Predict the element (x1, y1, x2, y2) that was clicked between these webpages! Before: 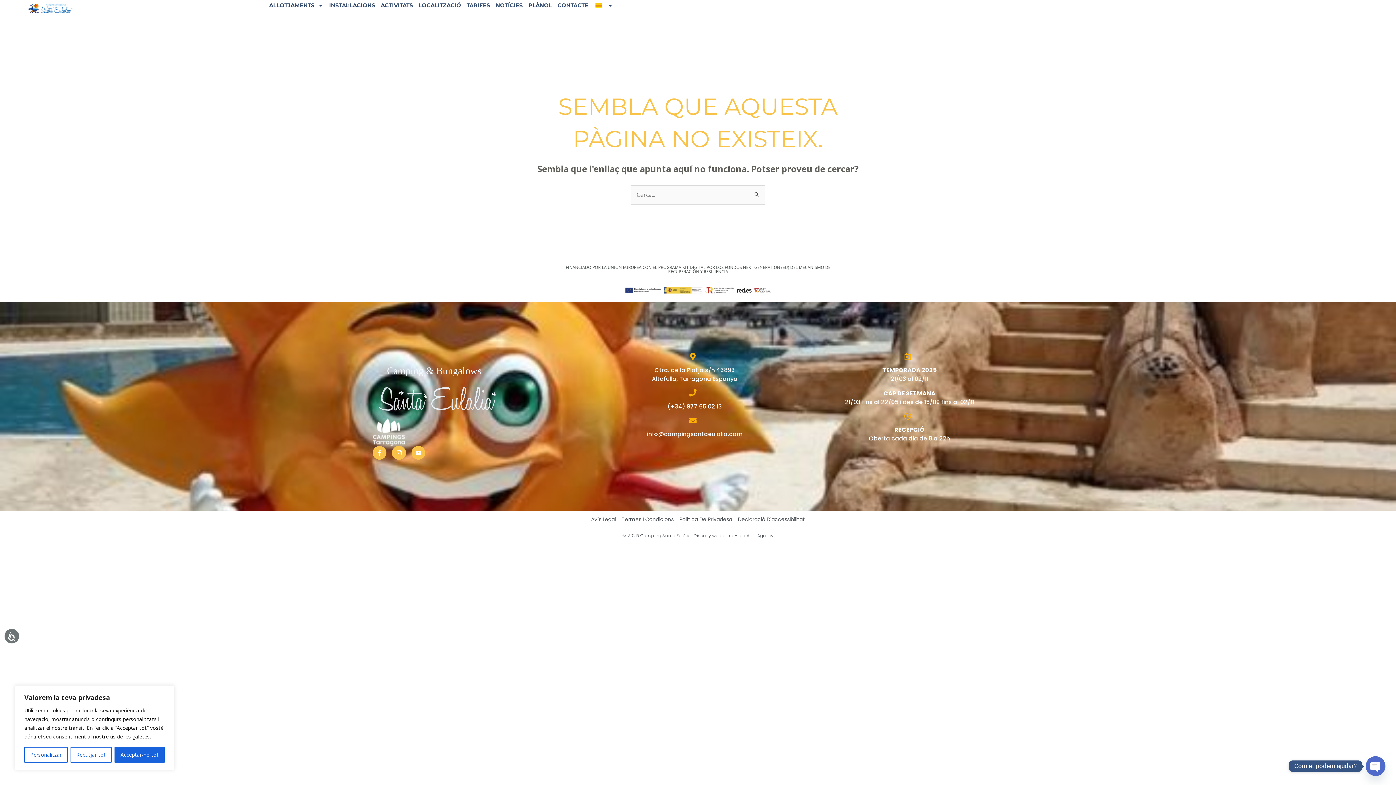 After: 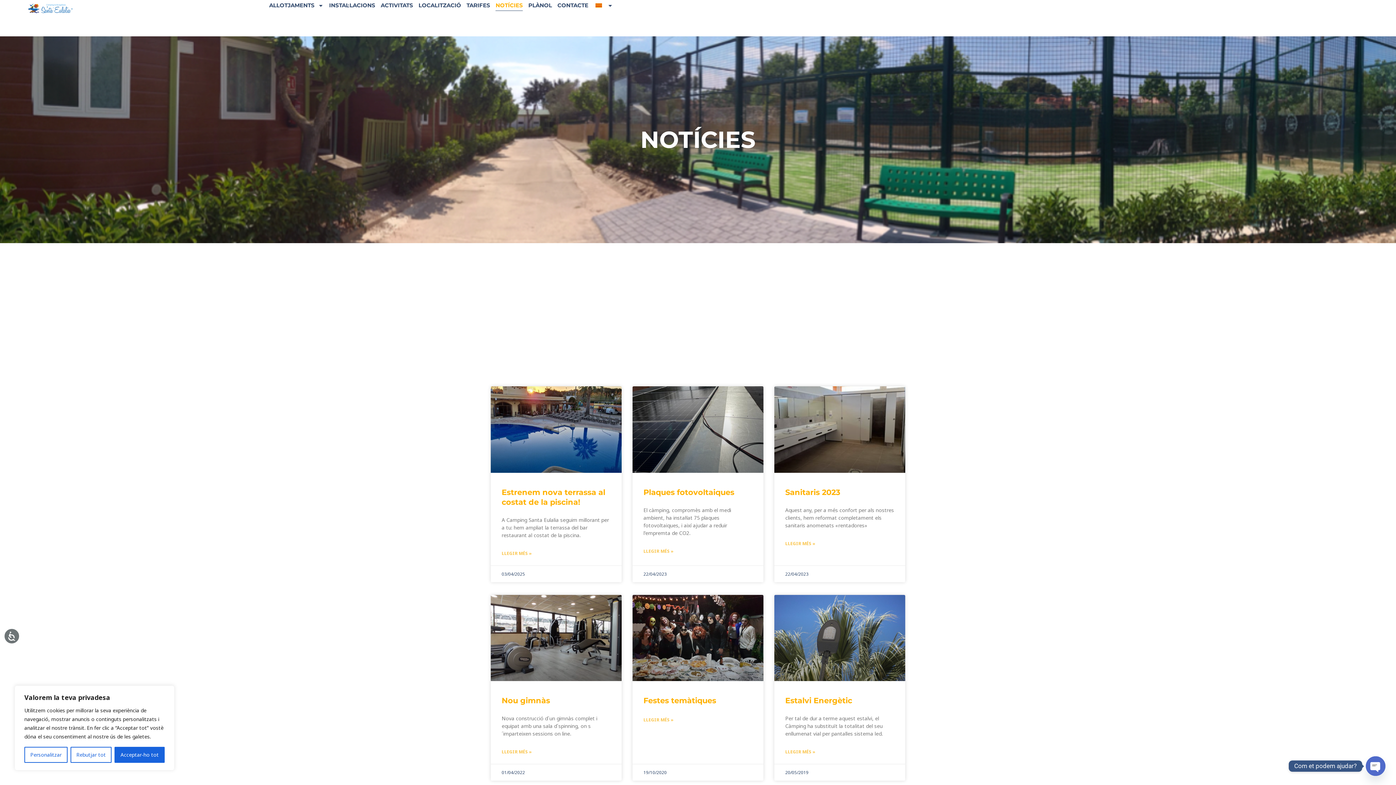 Action: label: NOTÍCIES bbox: (495, 0, 523, 10)